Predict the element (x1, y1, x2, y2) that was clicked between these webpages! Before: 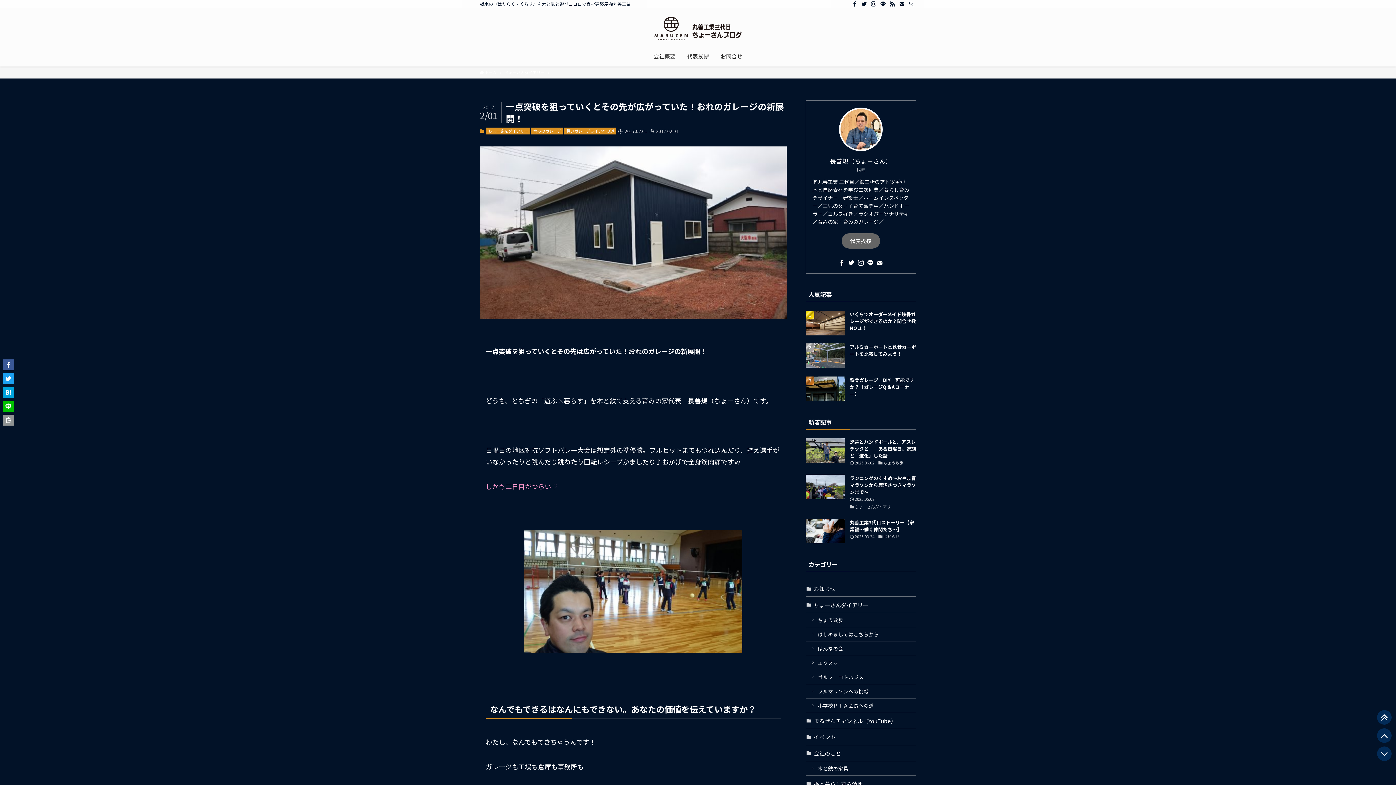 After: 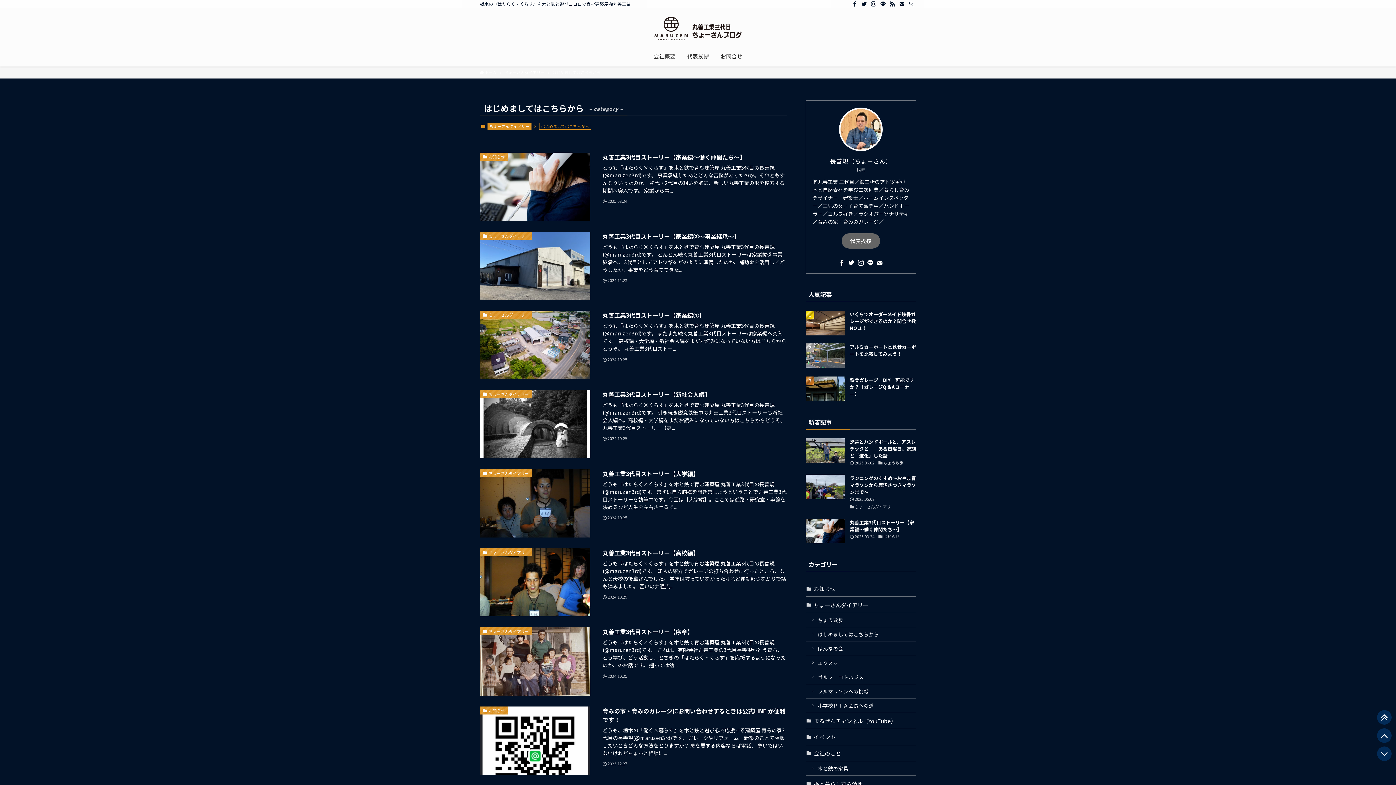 Action: bbox: (805, 627, 916, 641) label: はじめましてはこちらから